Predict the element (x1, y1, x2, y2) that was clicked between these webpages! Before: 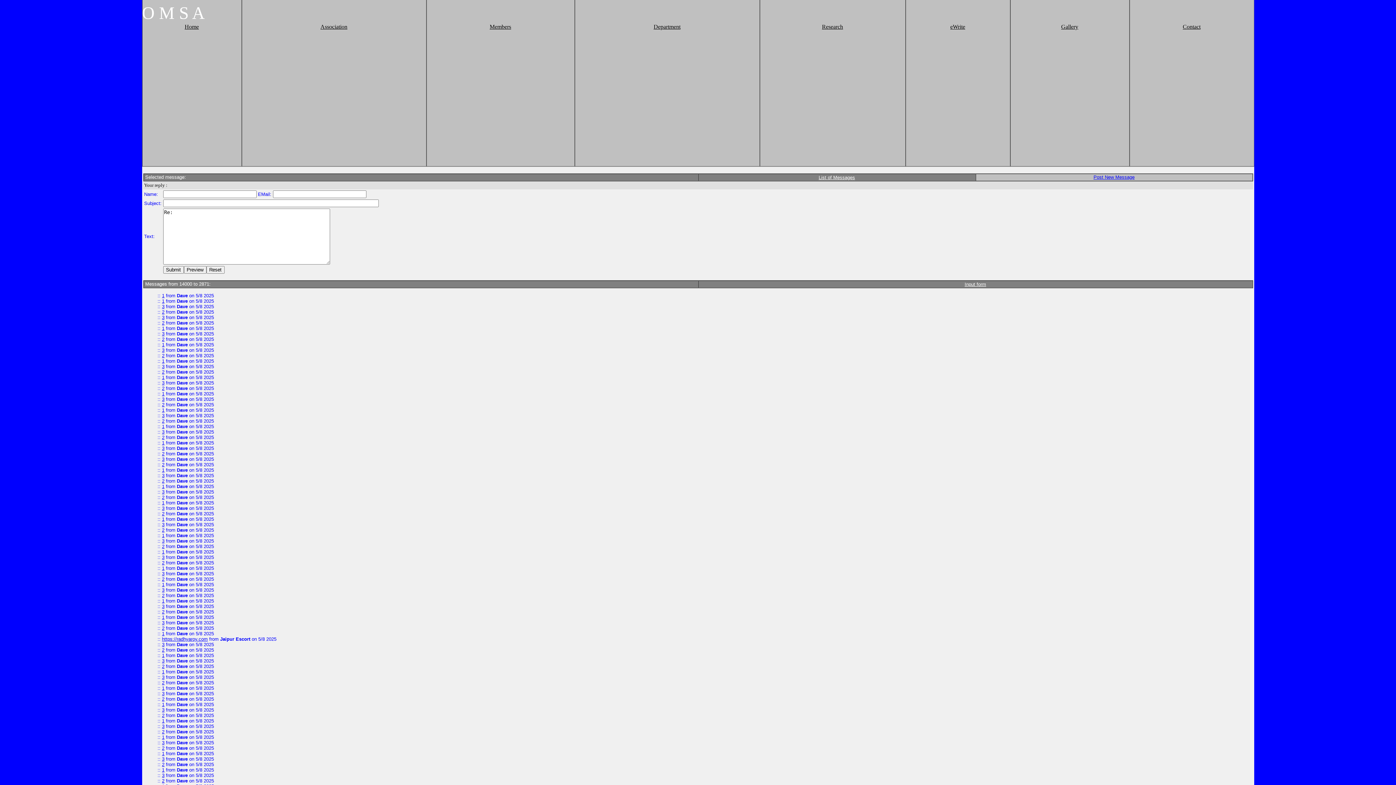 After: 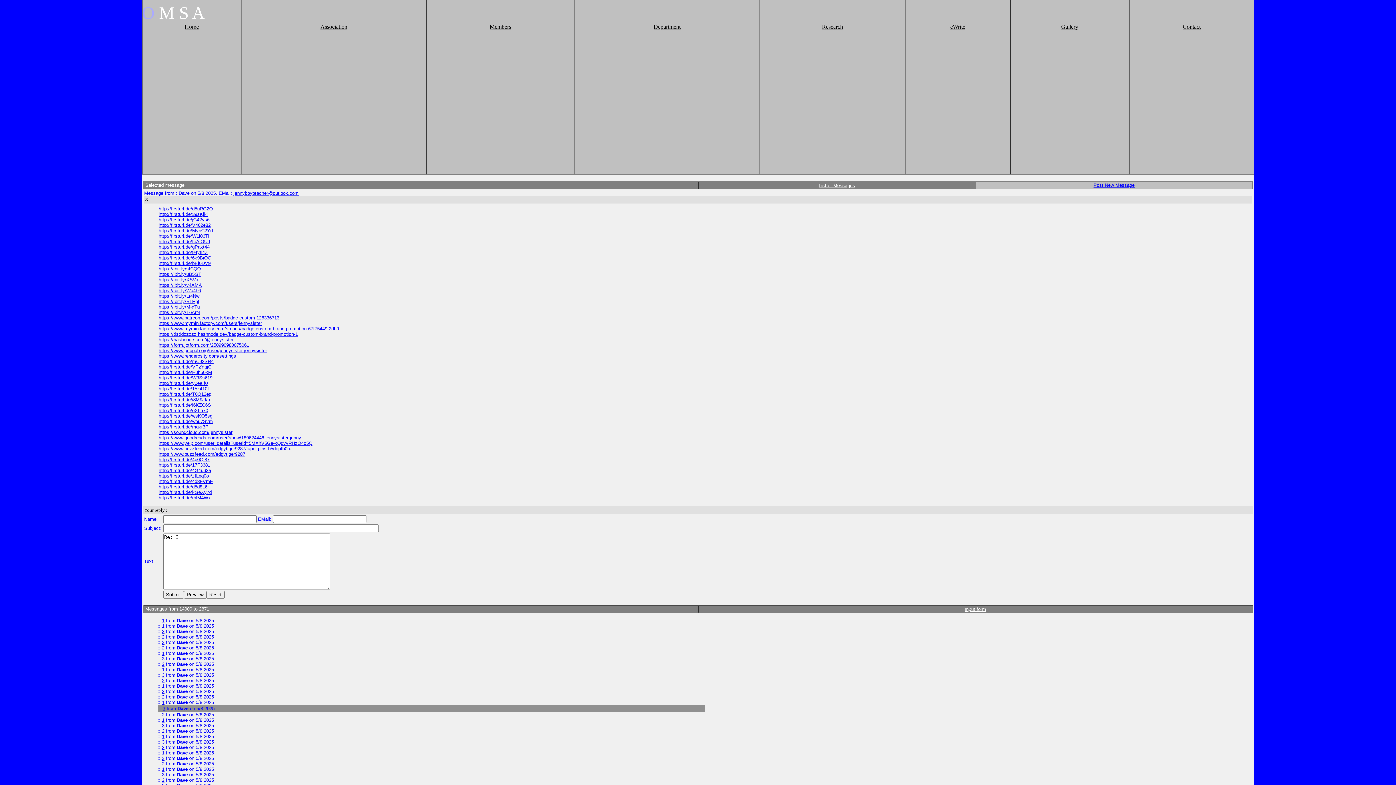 Action: label: 3 bbox: (162, 380, 164, 385)